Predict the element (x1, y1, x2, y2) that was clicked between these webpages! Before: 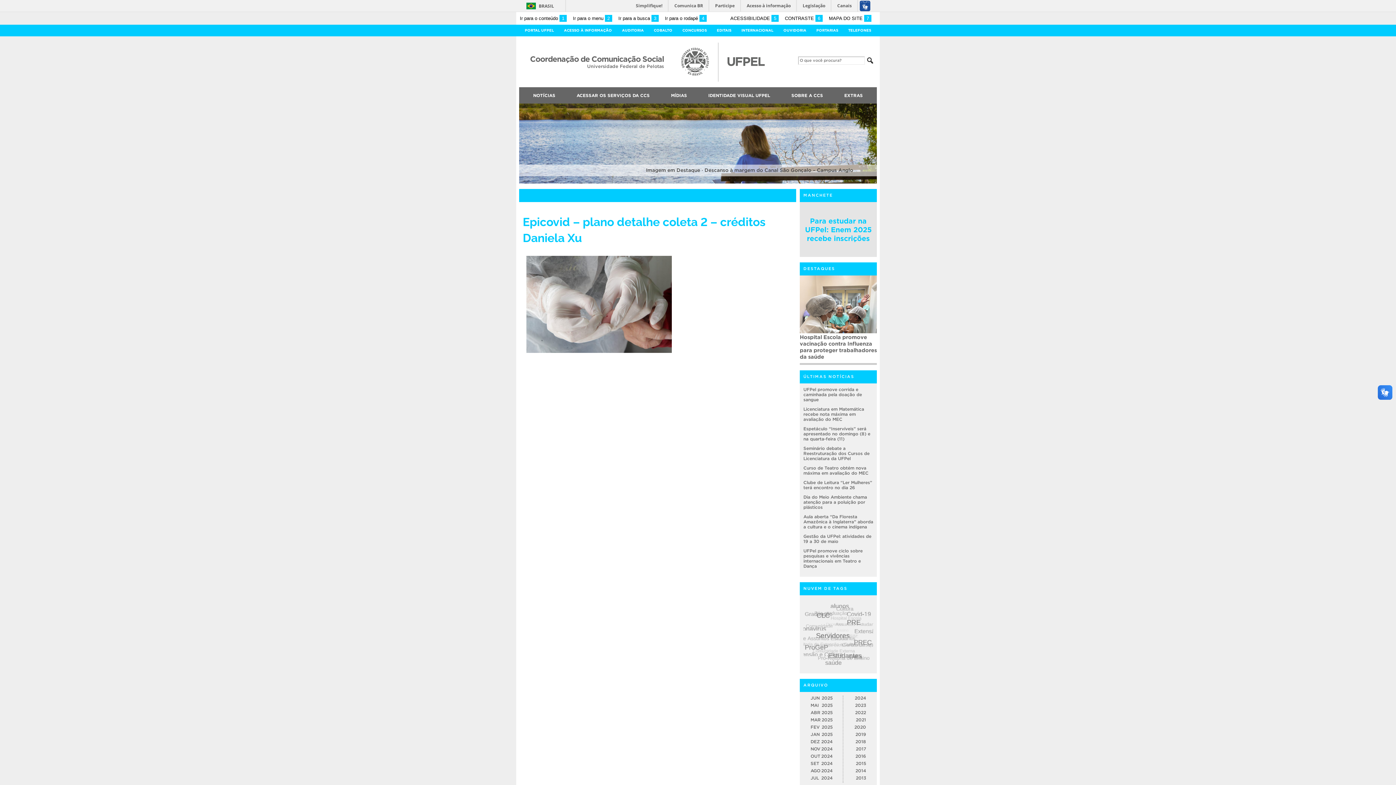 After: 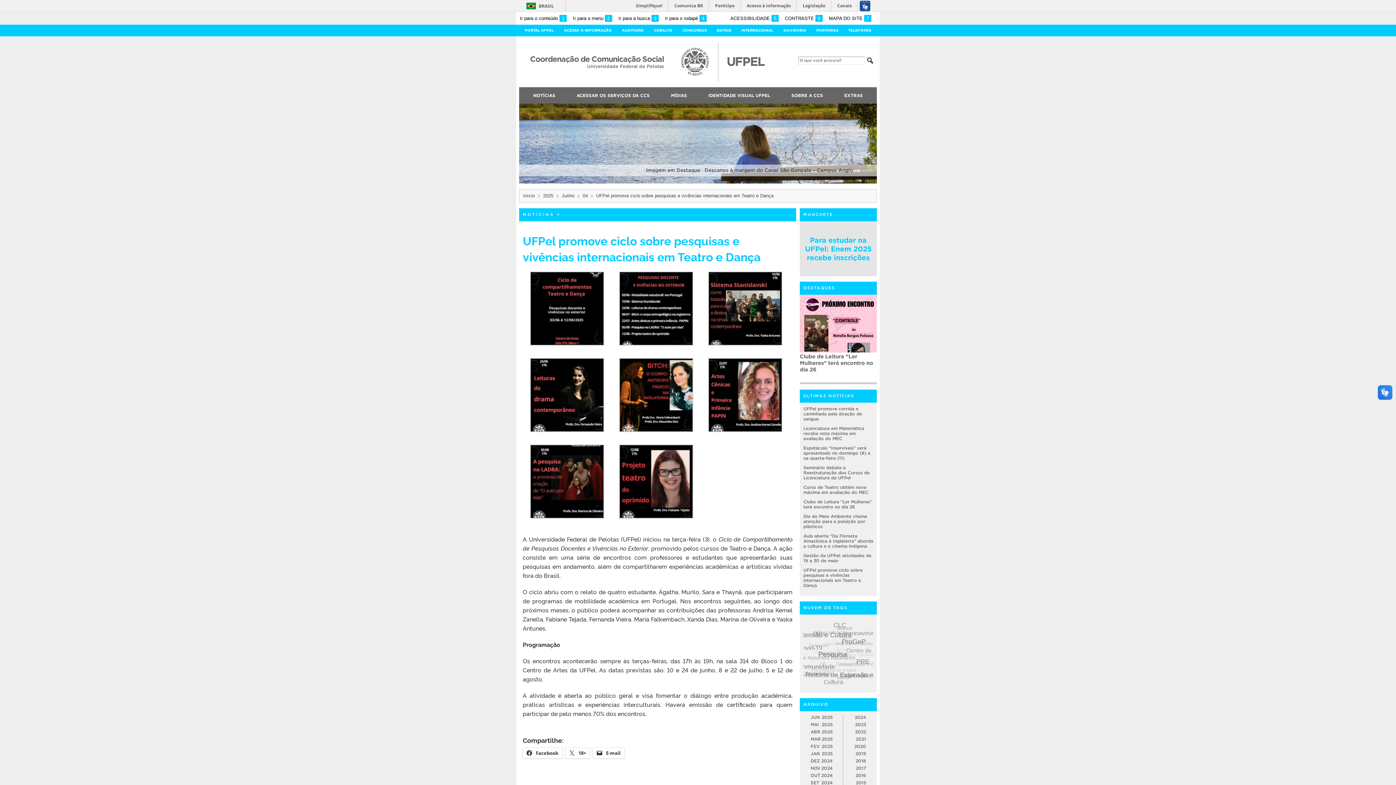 Action: label: UFPel promove ciclo sobre pesquisas e vivências internacionais em Teatro e Dança bbox: (803, 548, 862, 568)